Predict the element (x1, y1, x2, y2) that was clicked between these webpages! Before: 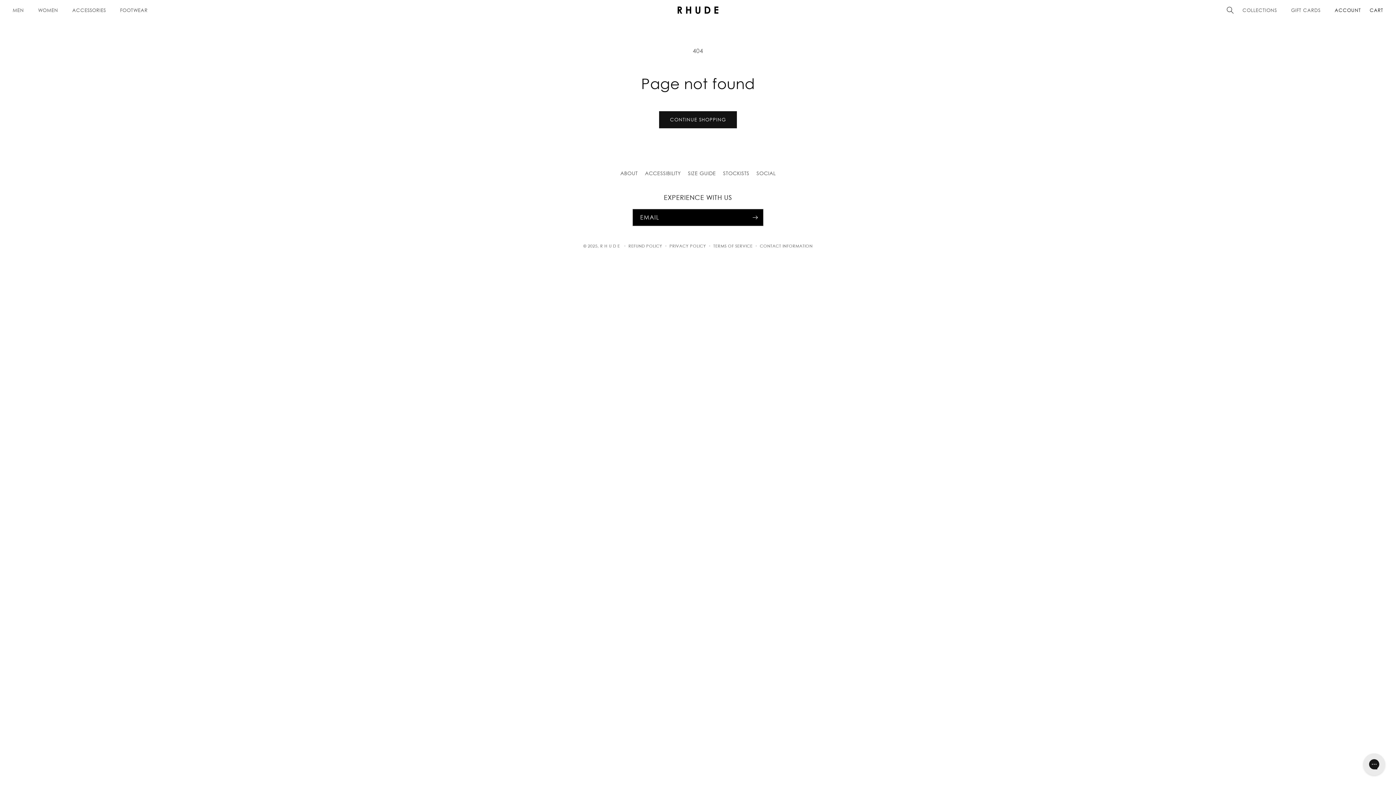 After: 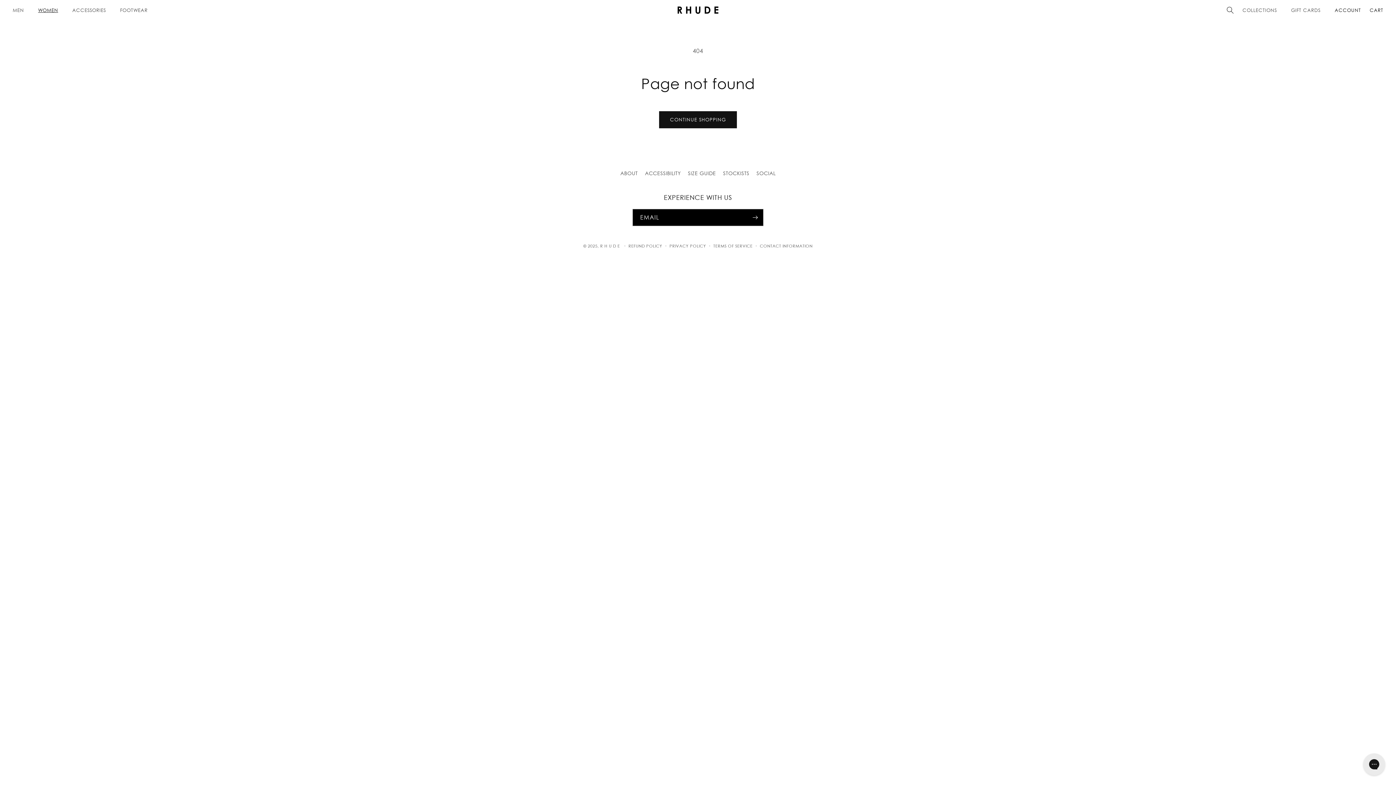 Action: bbox: (33, 0, 67, 20) label: WOMEN